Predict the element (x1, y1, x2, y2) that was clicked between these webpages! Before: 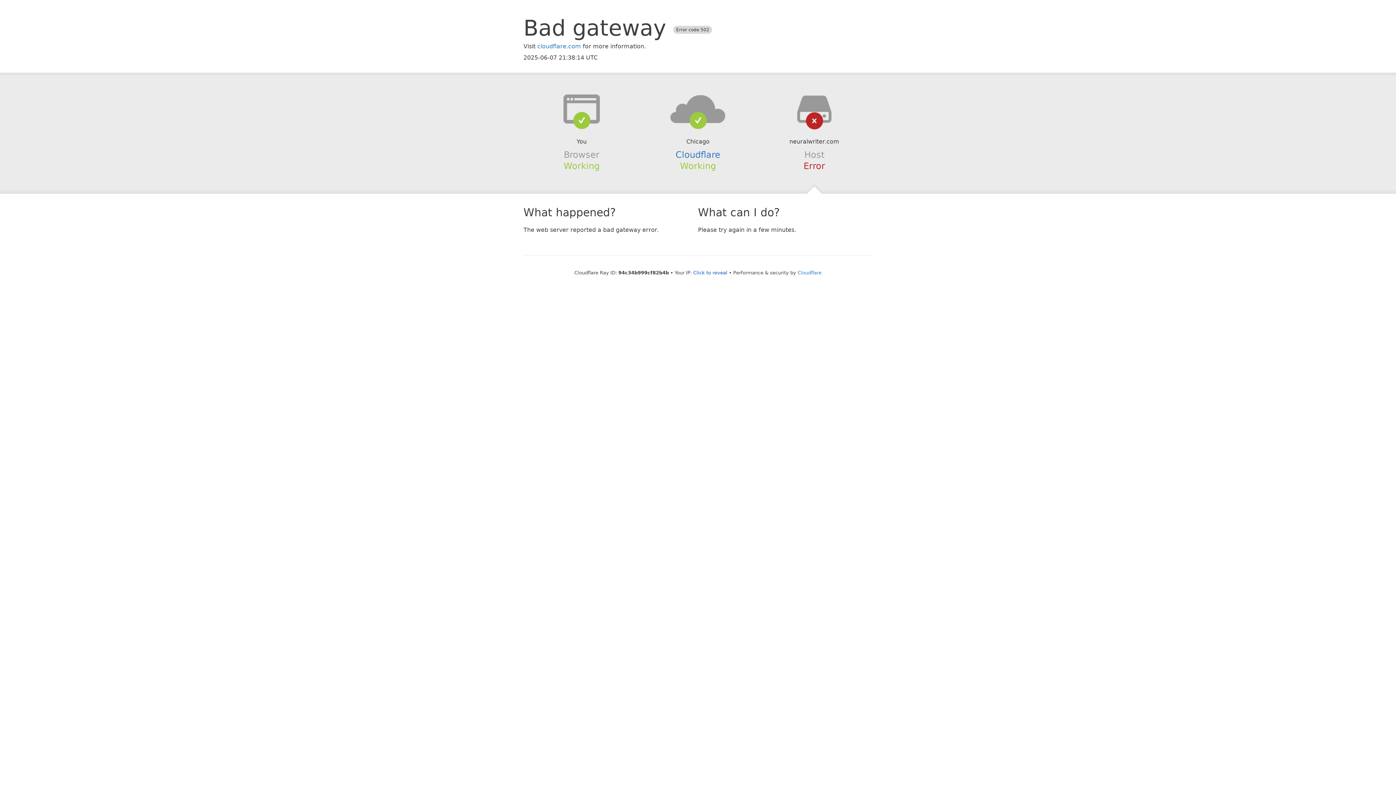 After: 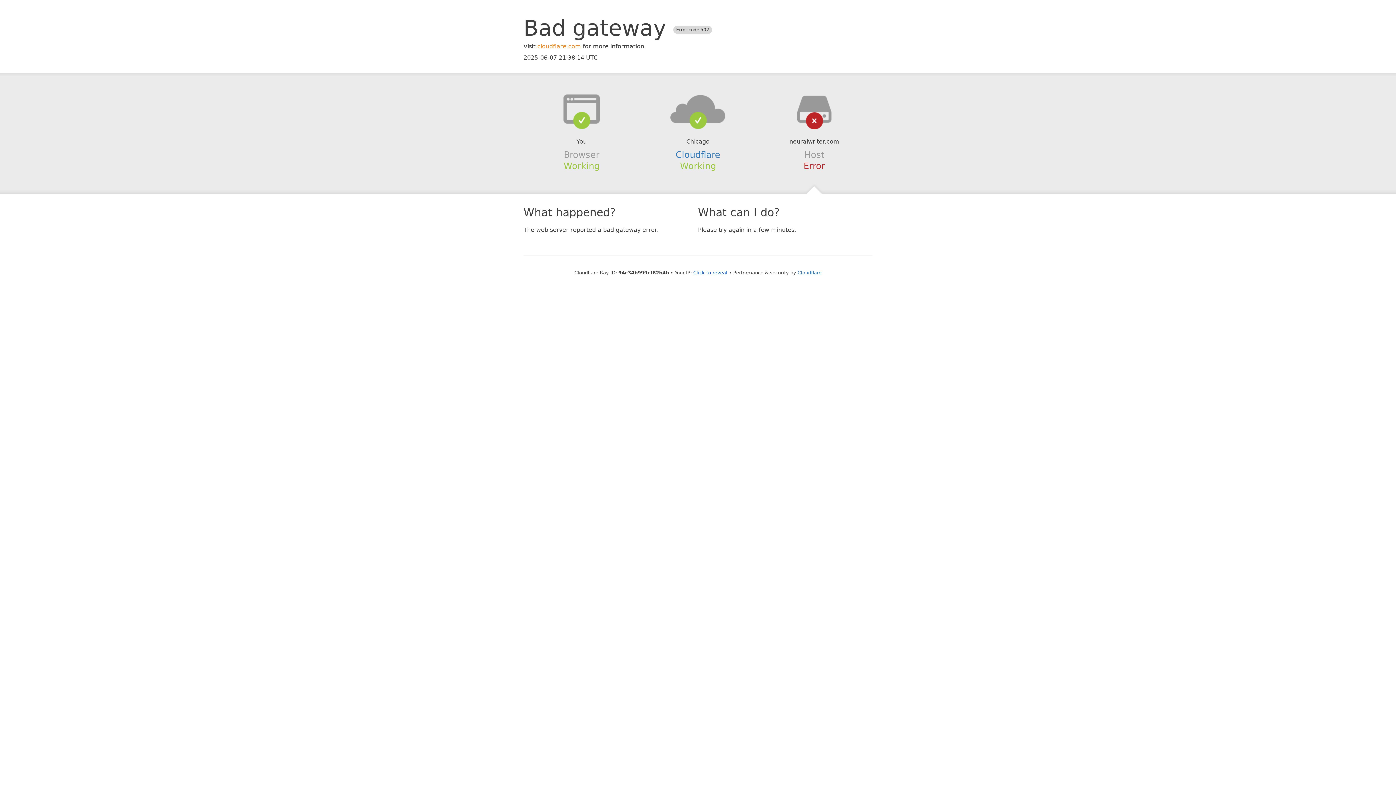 Action: label: cloudflare.com bbox: (537, 42, 581, 49)